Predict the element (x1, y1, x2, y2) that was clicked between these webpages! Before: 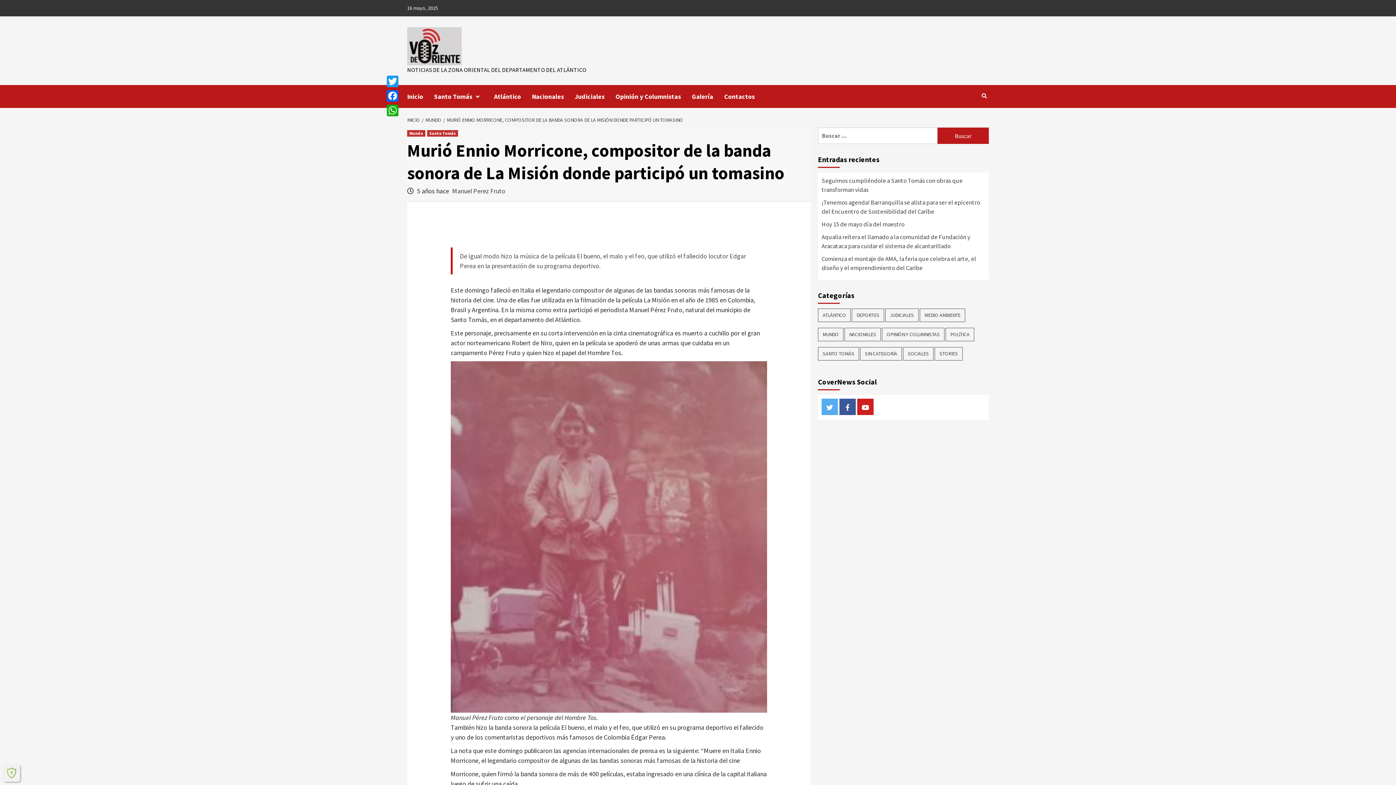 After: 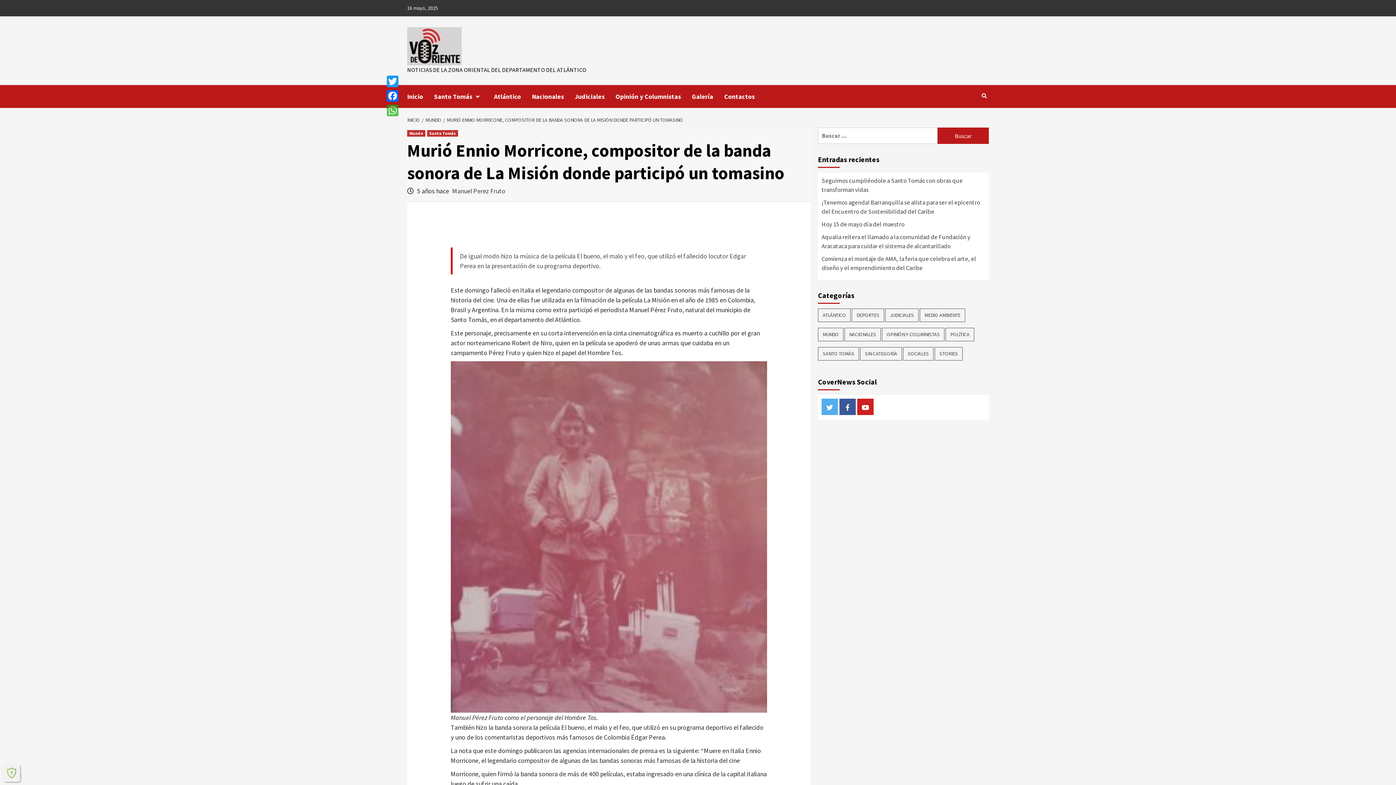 Action: bbox: (385, 103, 400, 117) label: WhatsApp